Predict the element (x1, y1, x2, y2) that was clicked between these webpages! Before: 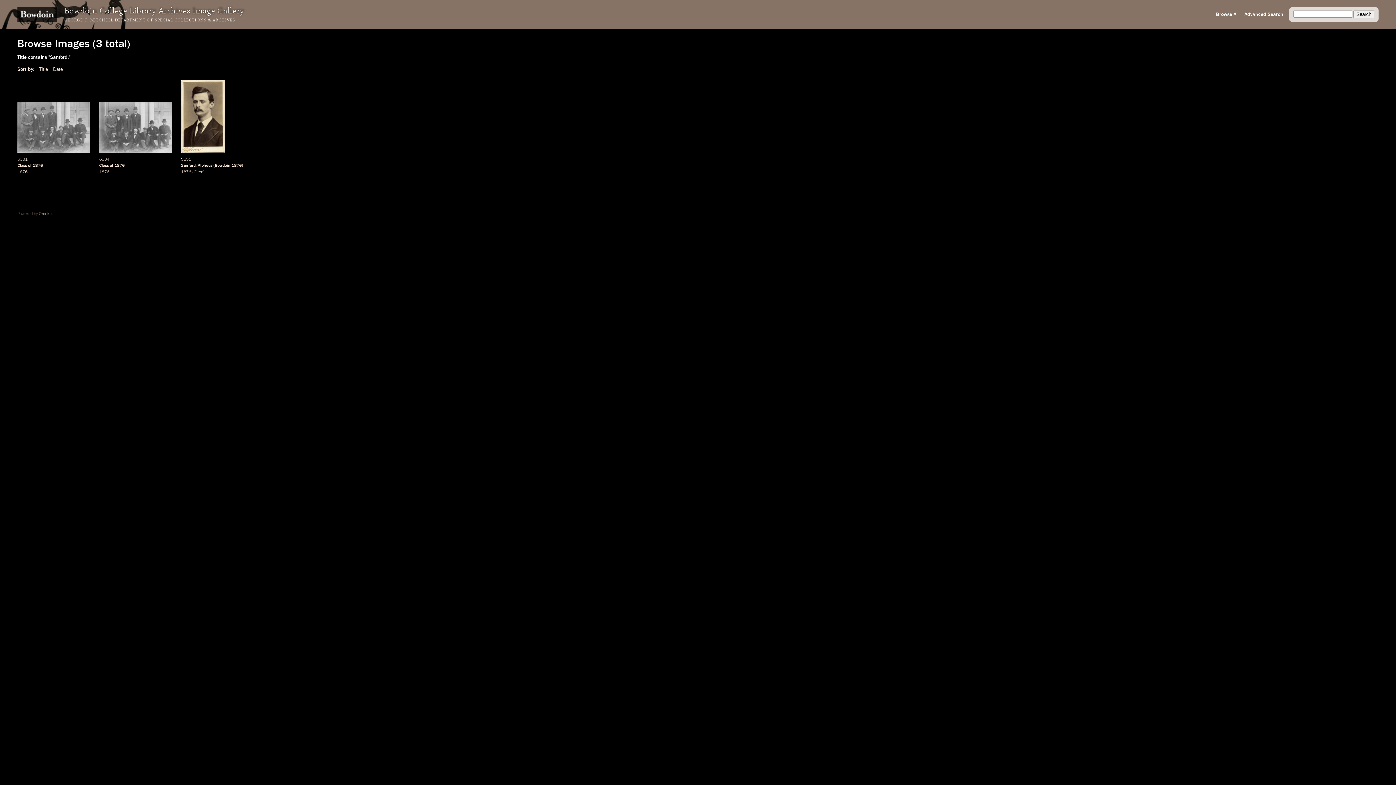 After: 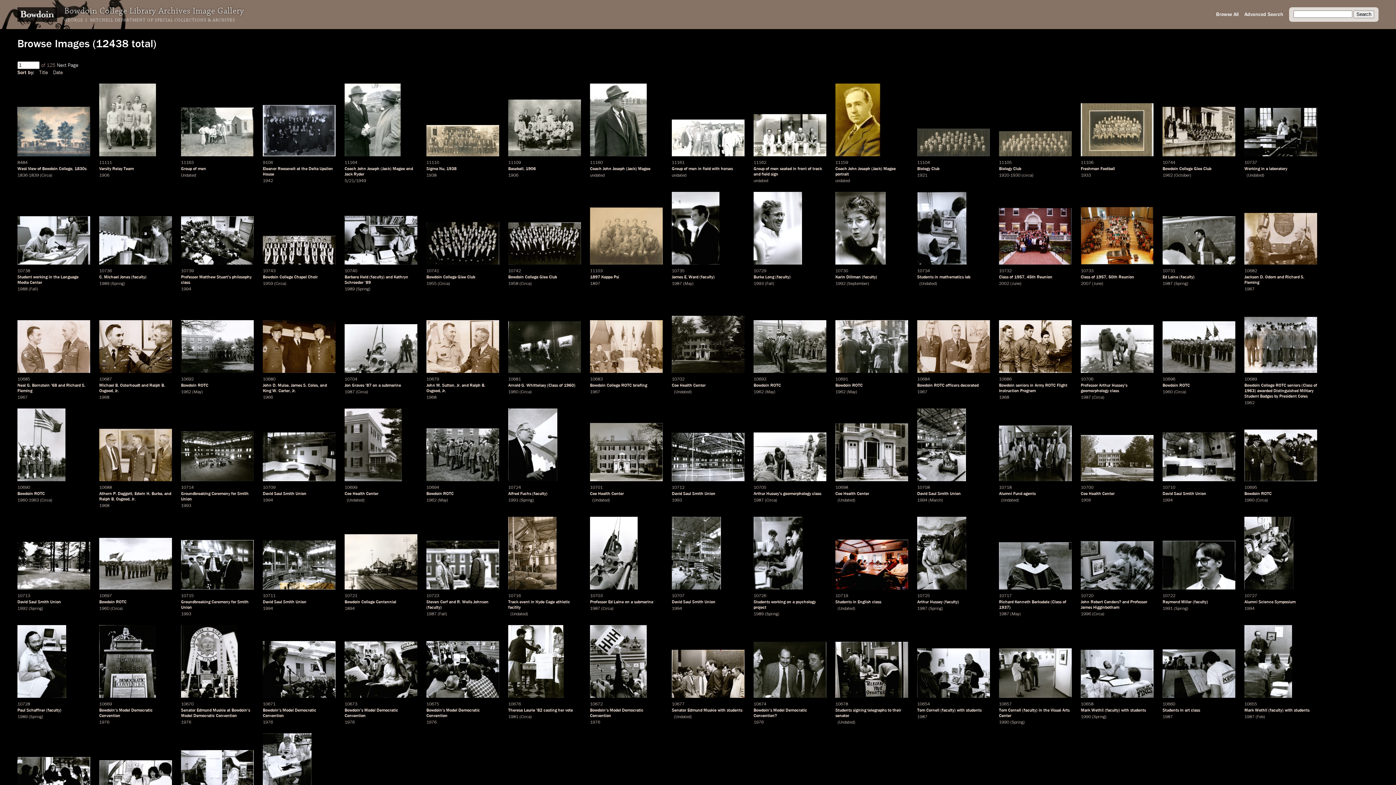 Action: label: Browse All bbox: (1216, 7, 1238, 21)